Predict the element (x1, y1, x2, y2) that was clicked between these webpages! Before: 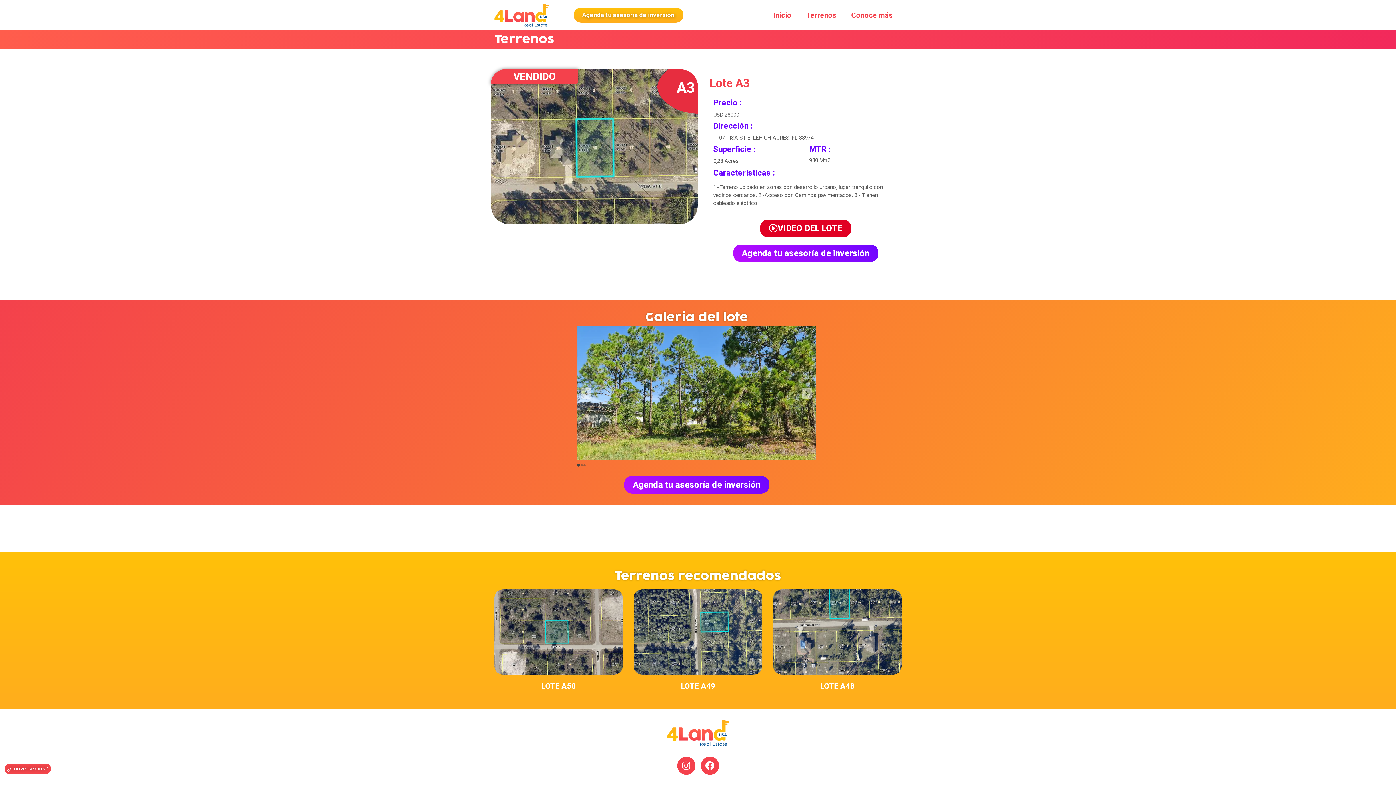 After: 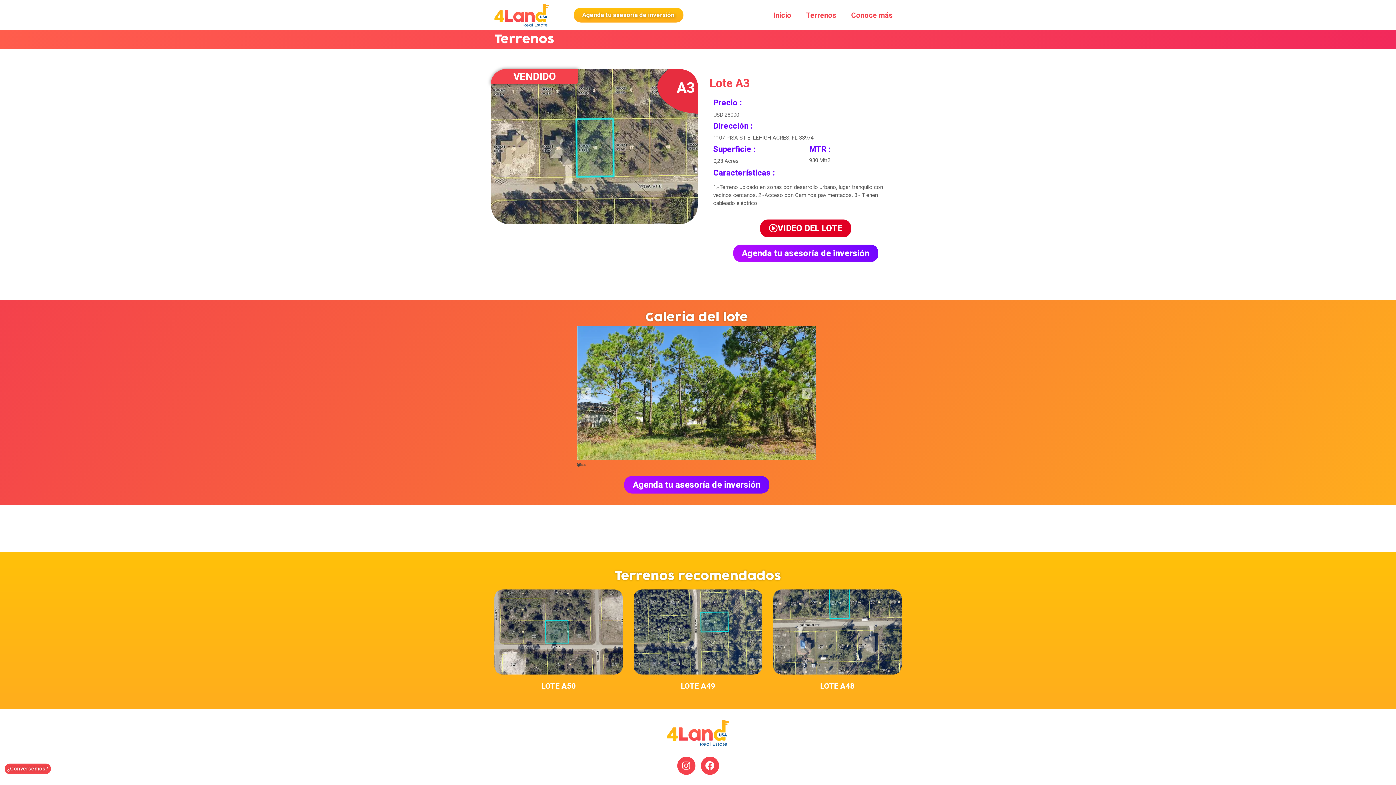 Action: bbox: (577, 464, 580, 467) label: Go to slide 1